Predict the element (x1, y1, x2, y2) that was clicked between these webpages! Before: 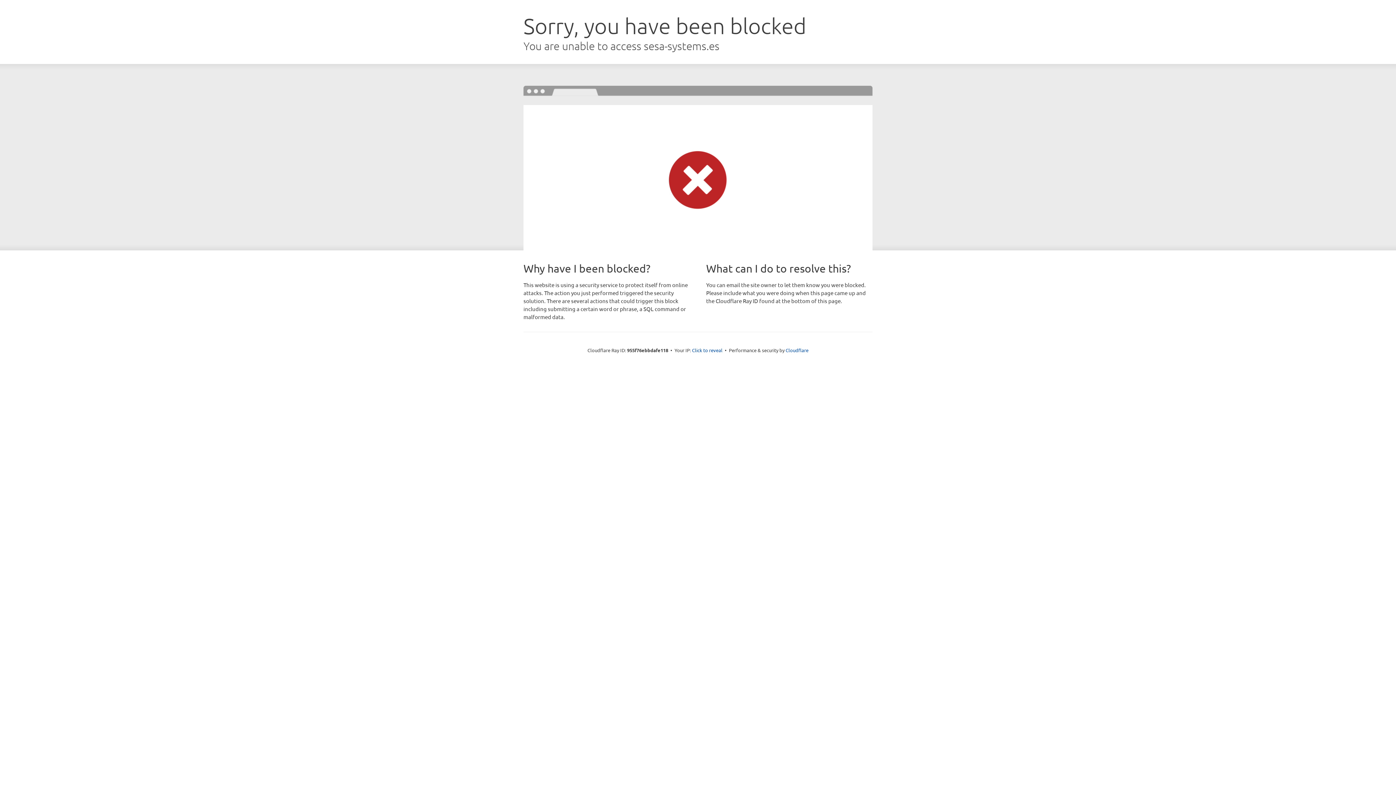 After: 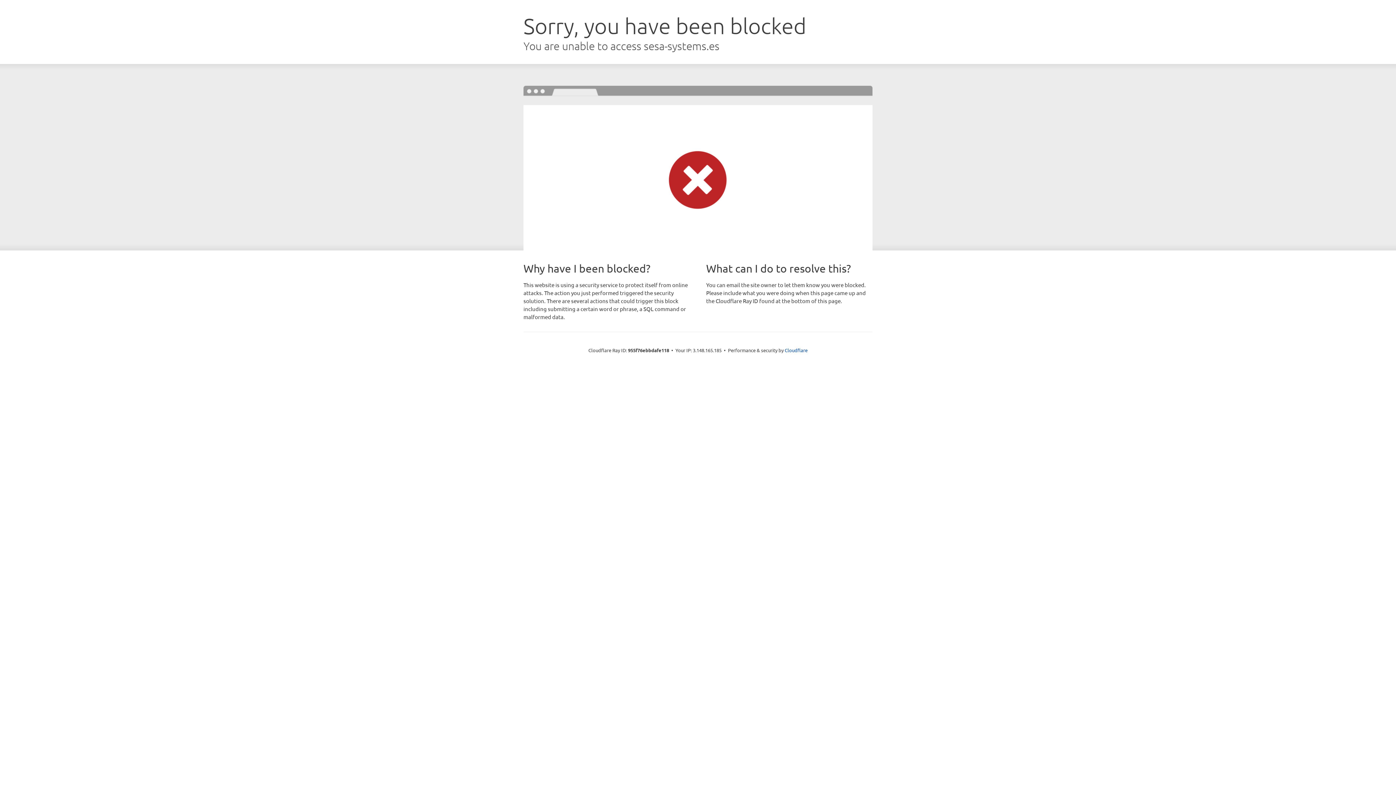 Action: label: Click to reveal bbox: (692, 346, 722, 353)